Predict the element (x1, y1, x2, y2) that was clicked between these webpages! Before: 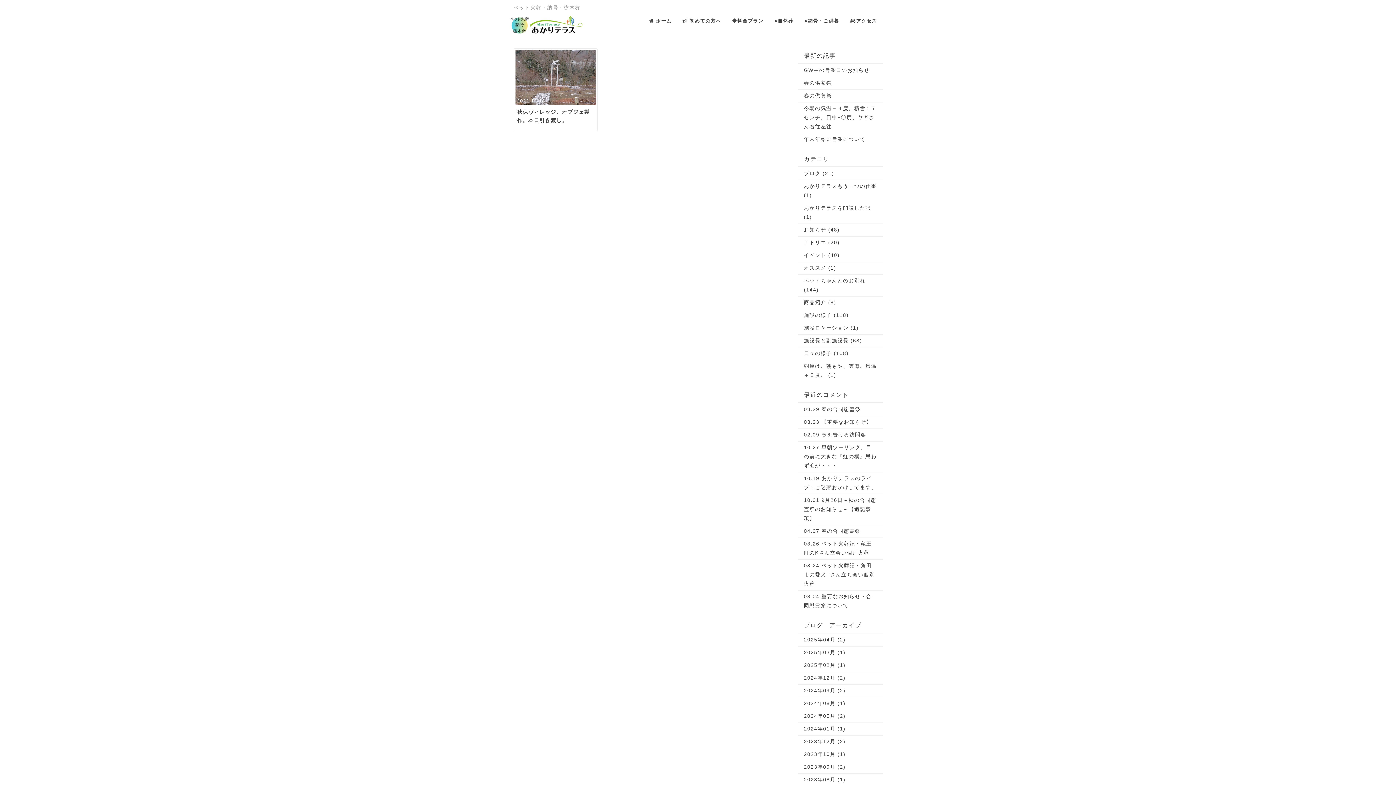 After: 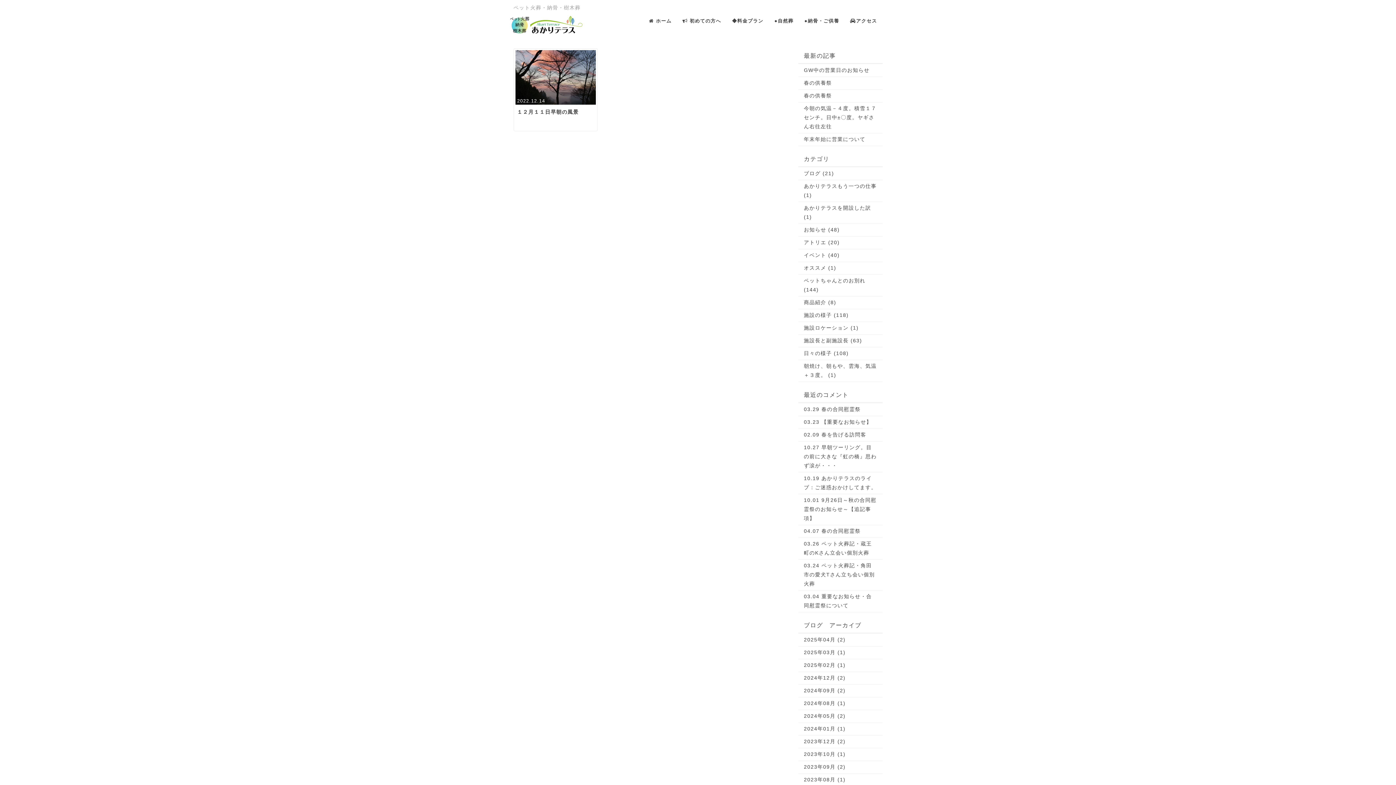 Action: bbox: (804, 361, 877, 380) label: 朝焼け、朝もや、雲海、気温＋３度。 (1)